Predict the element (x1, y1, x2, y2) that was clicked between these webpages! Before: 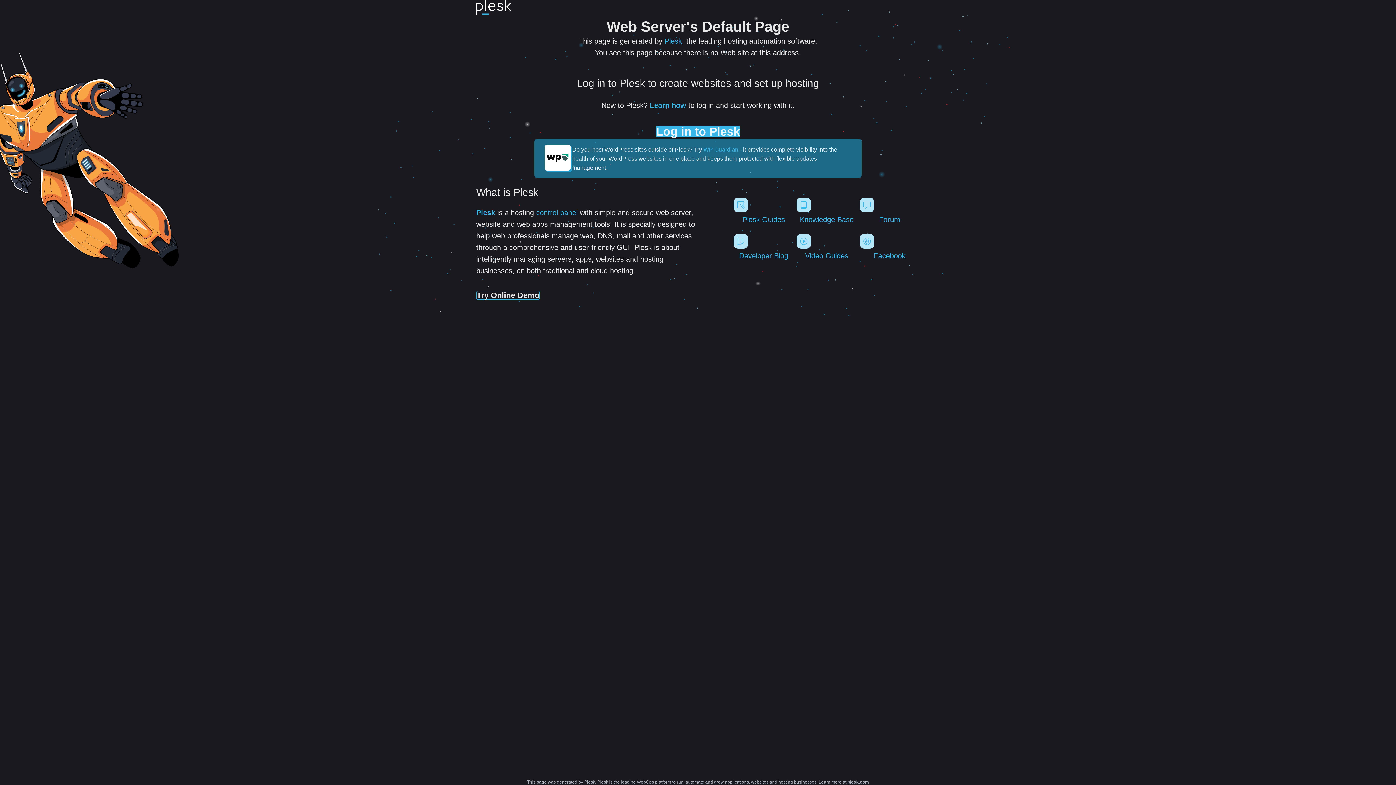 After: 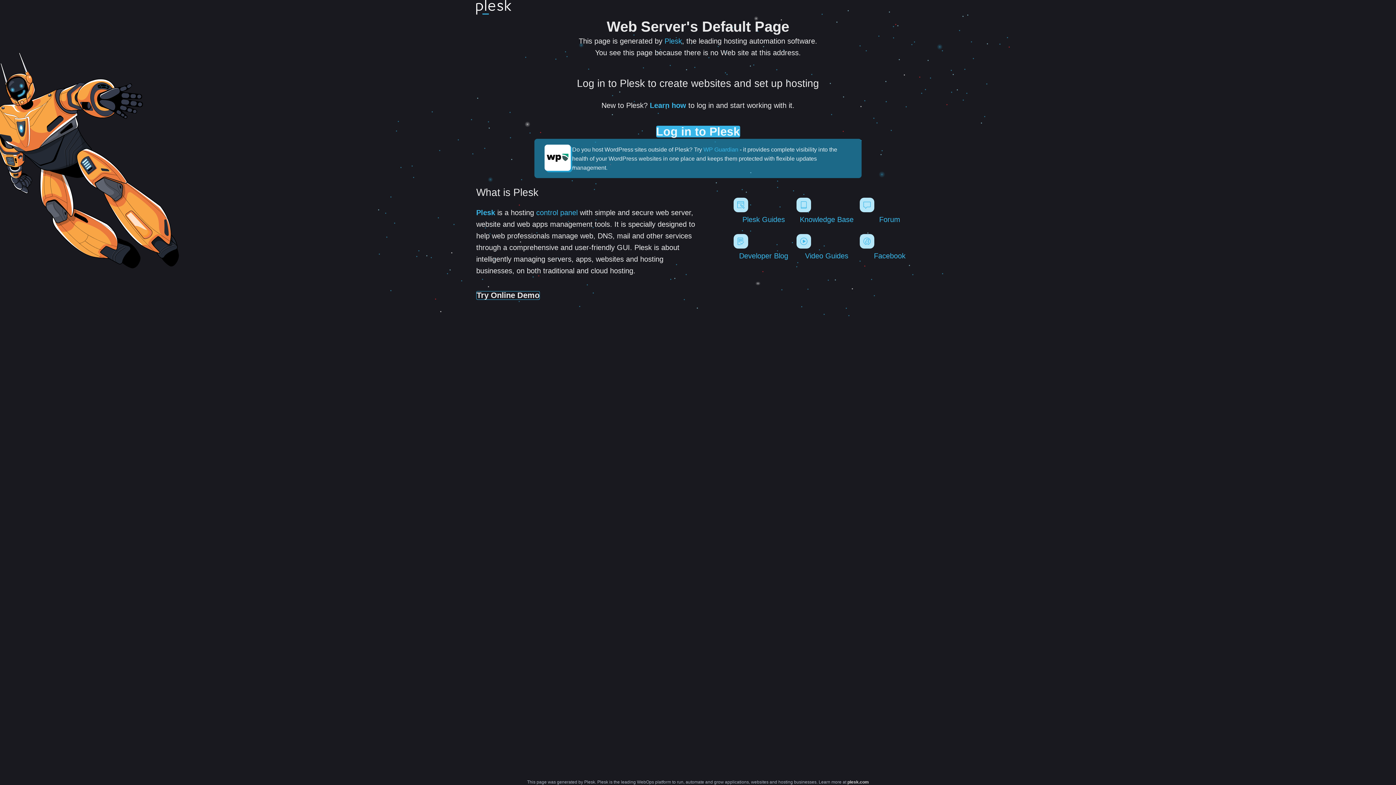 Action: label: plesk.com bbox: (847, 780, 869, 785)